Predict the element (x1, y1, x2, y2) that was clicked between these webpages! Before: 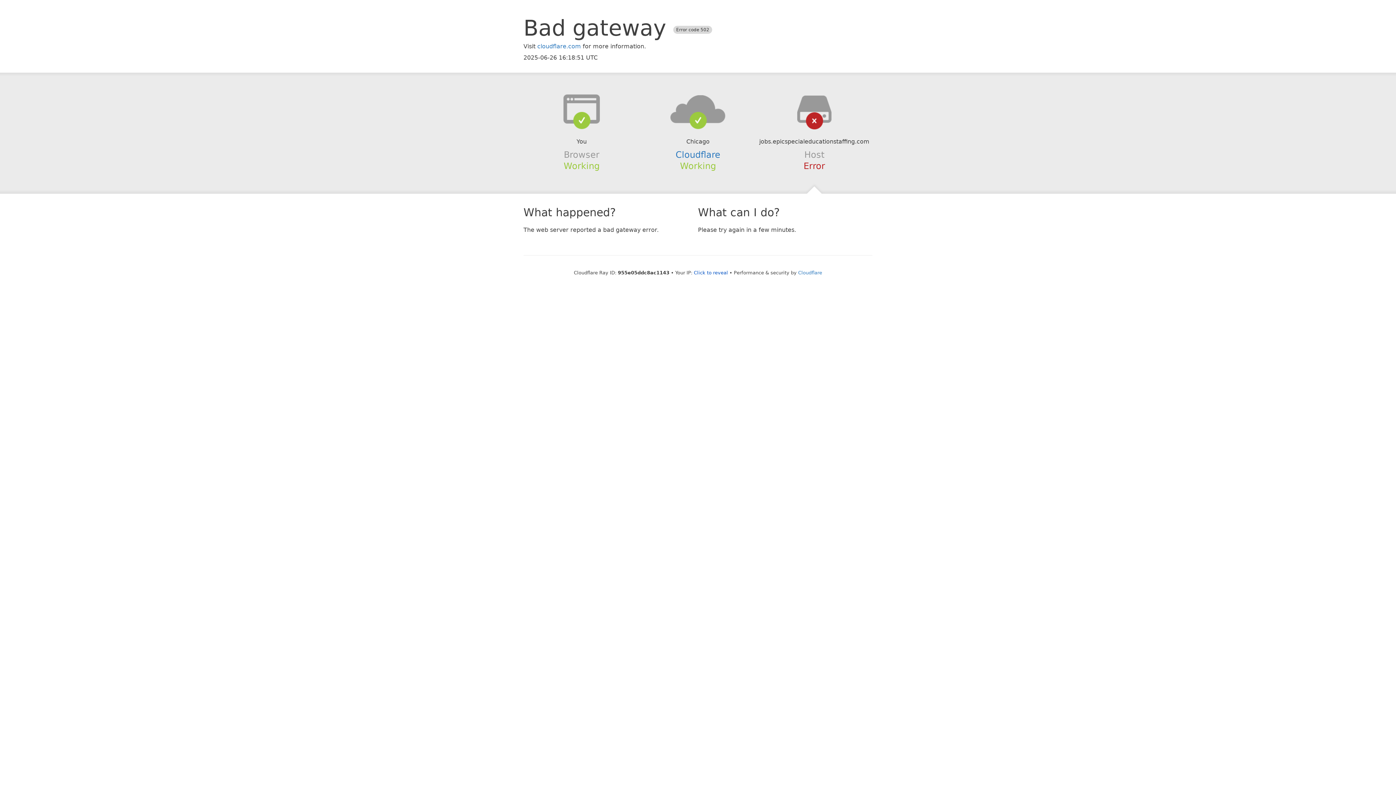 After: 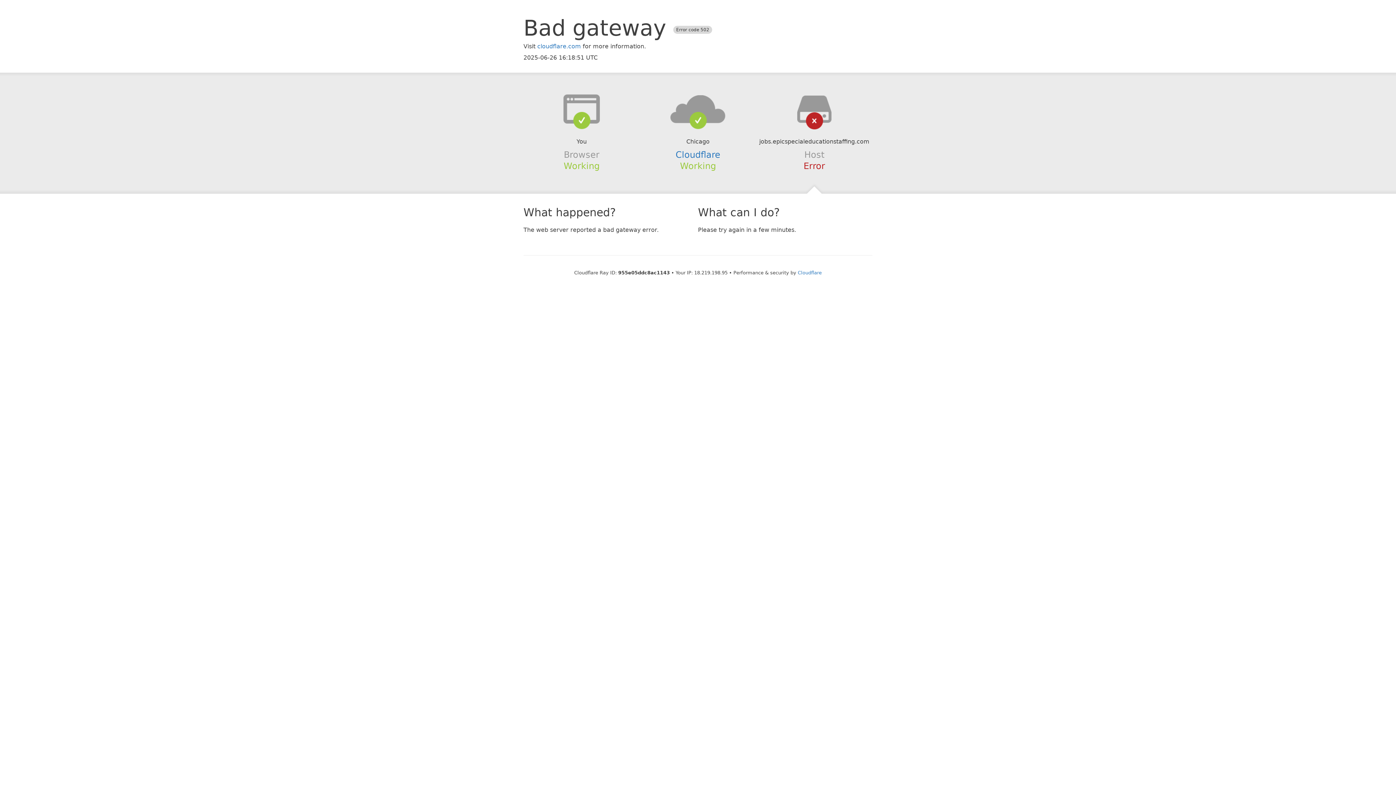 Action: label: Click to reveal bbox: (694, 270, 728, 275)